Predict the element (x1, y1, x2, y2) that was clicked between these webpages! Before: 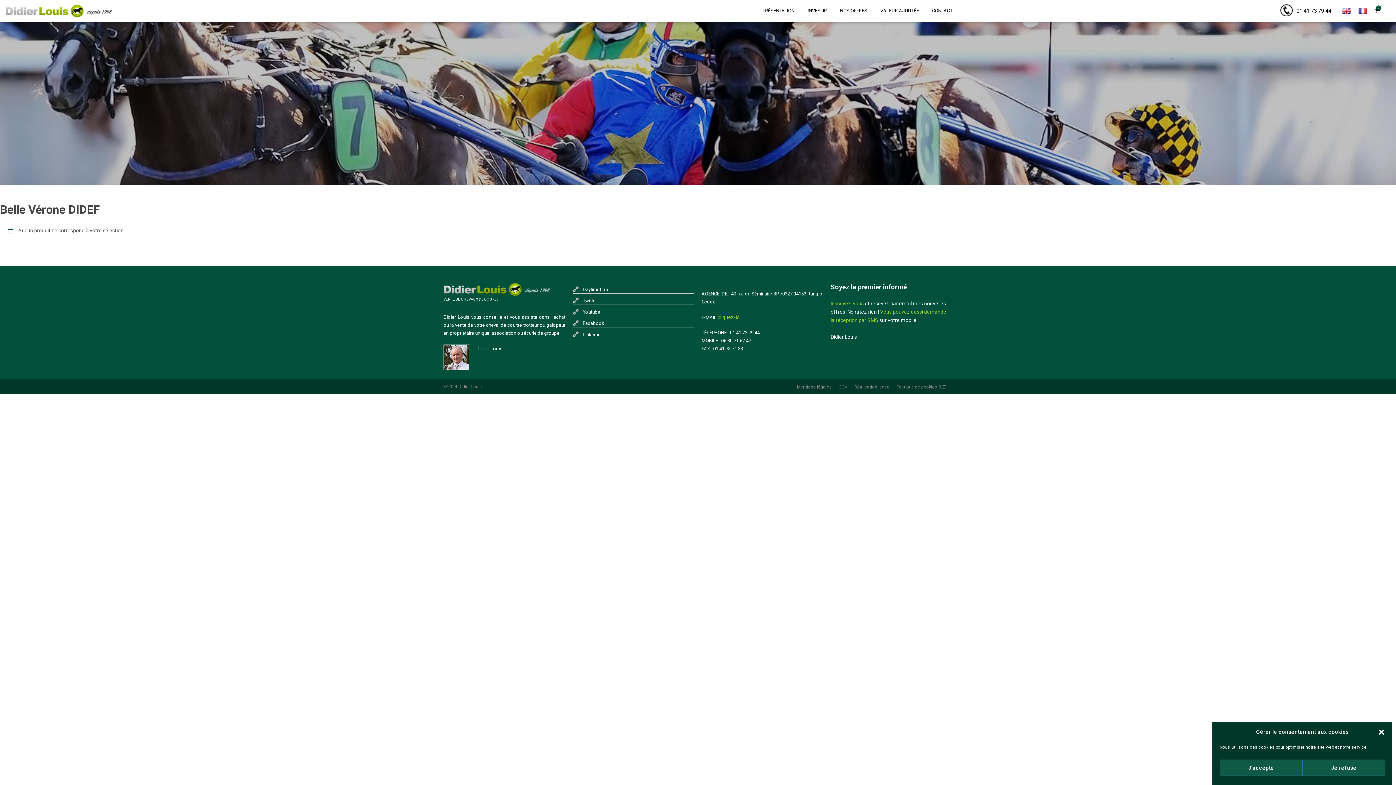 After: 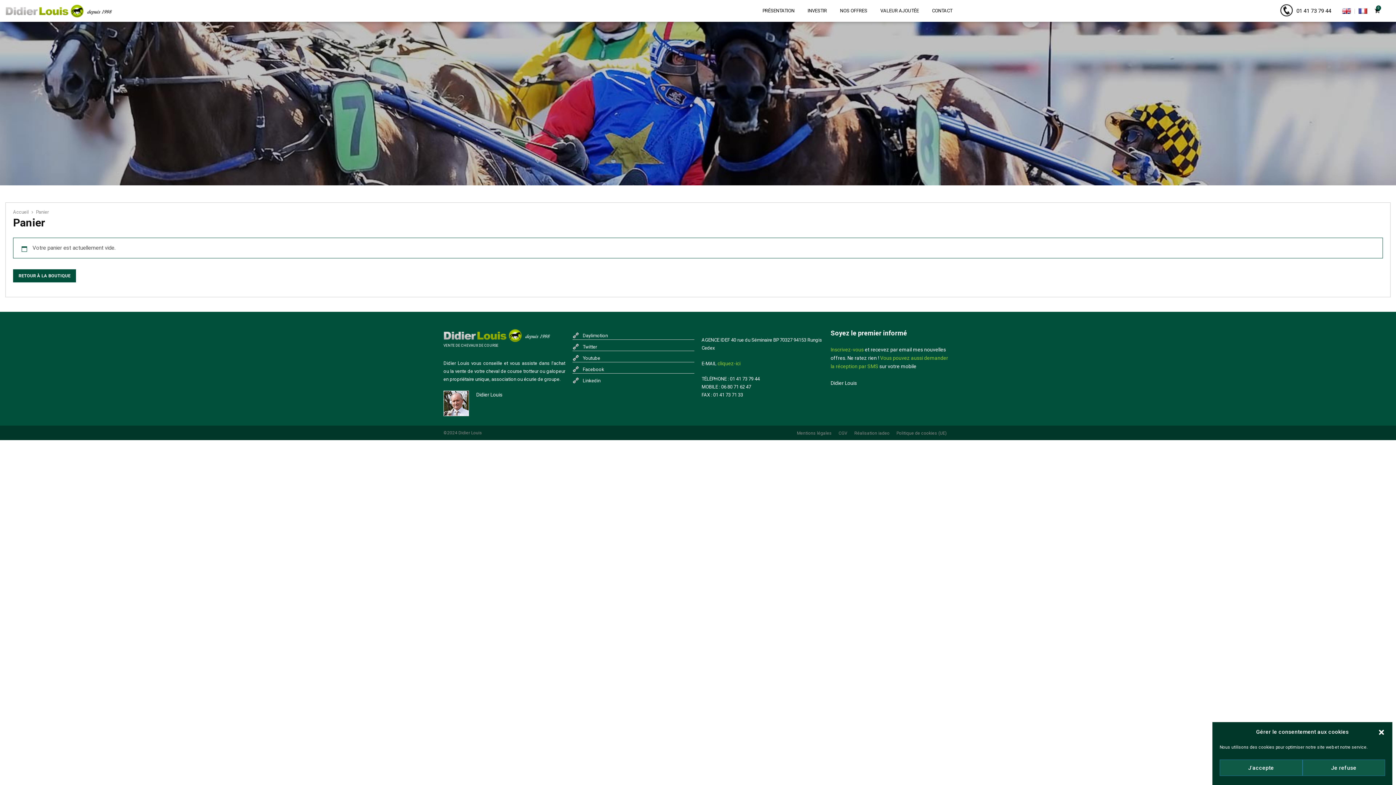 Action: bbox: (1374, 6, 1383, 15) label: 0